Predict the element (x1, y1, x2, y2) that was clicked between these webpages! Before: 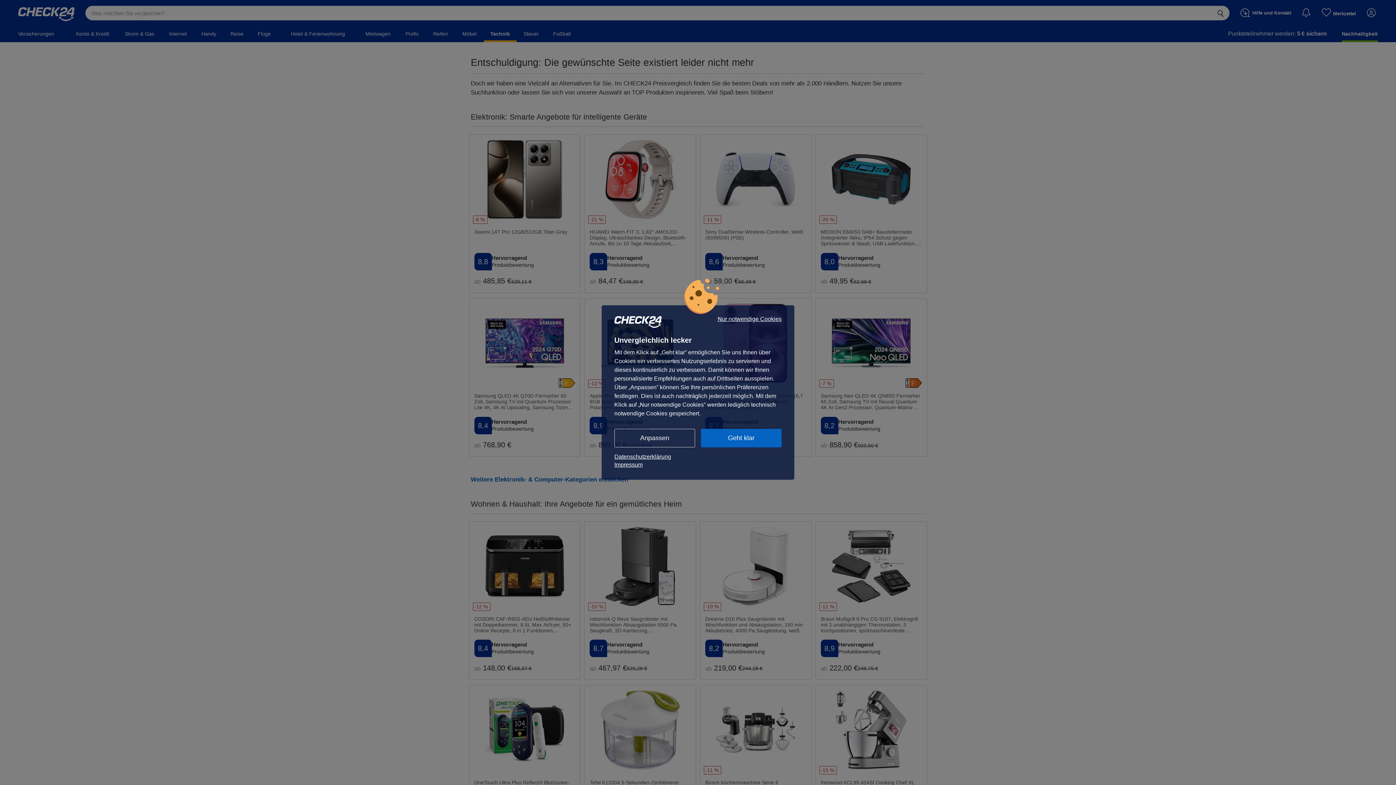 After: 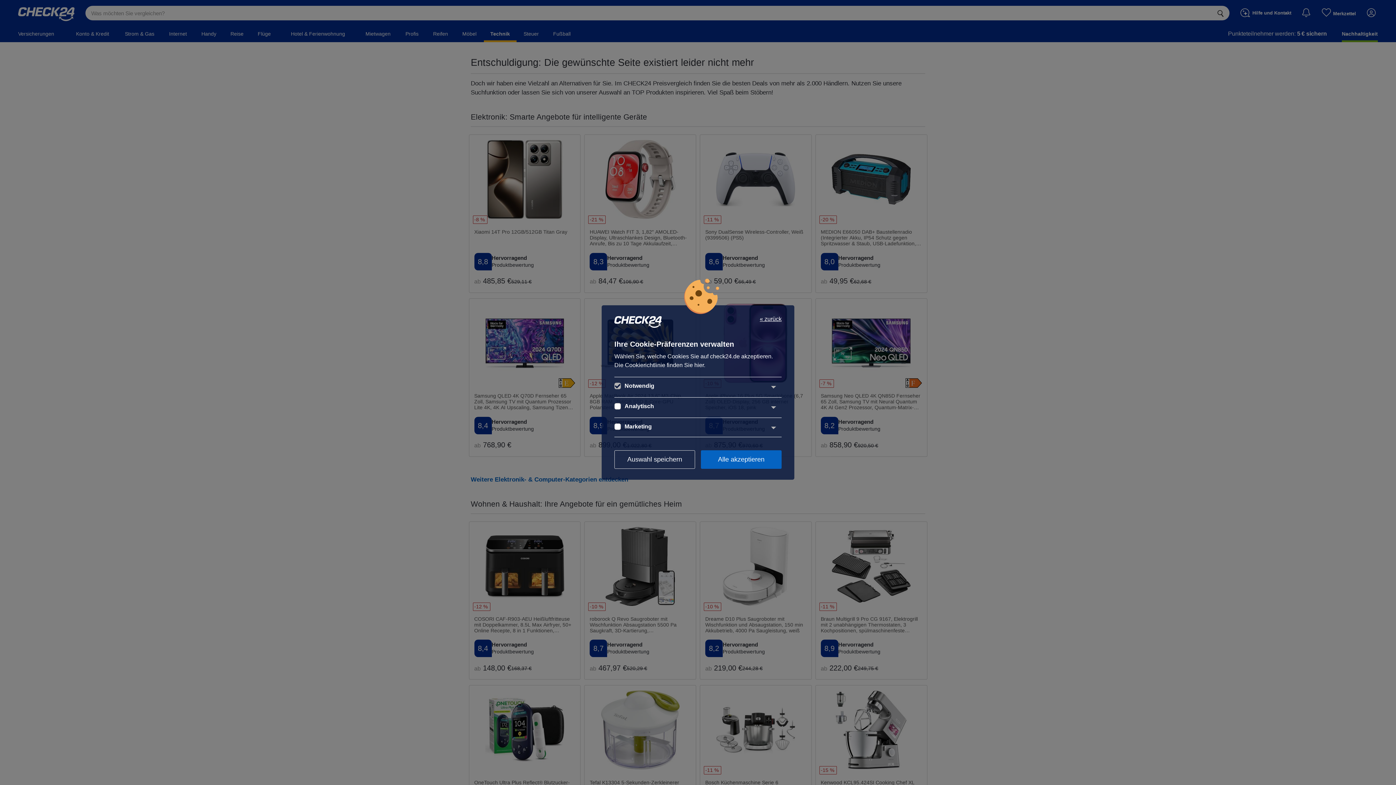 Action: bbox: (614, 429, 695, 447) label: Anpassen